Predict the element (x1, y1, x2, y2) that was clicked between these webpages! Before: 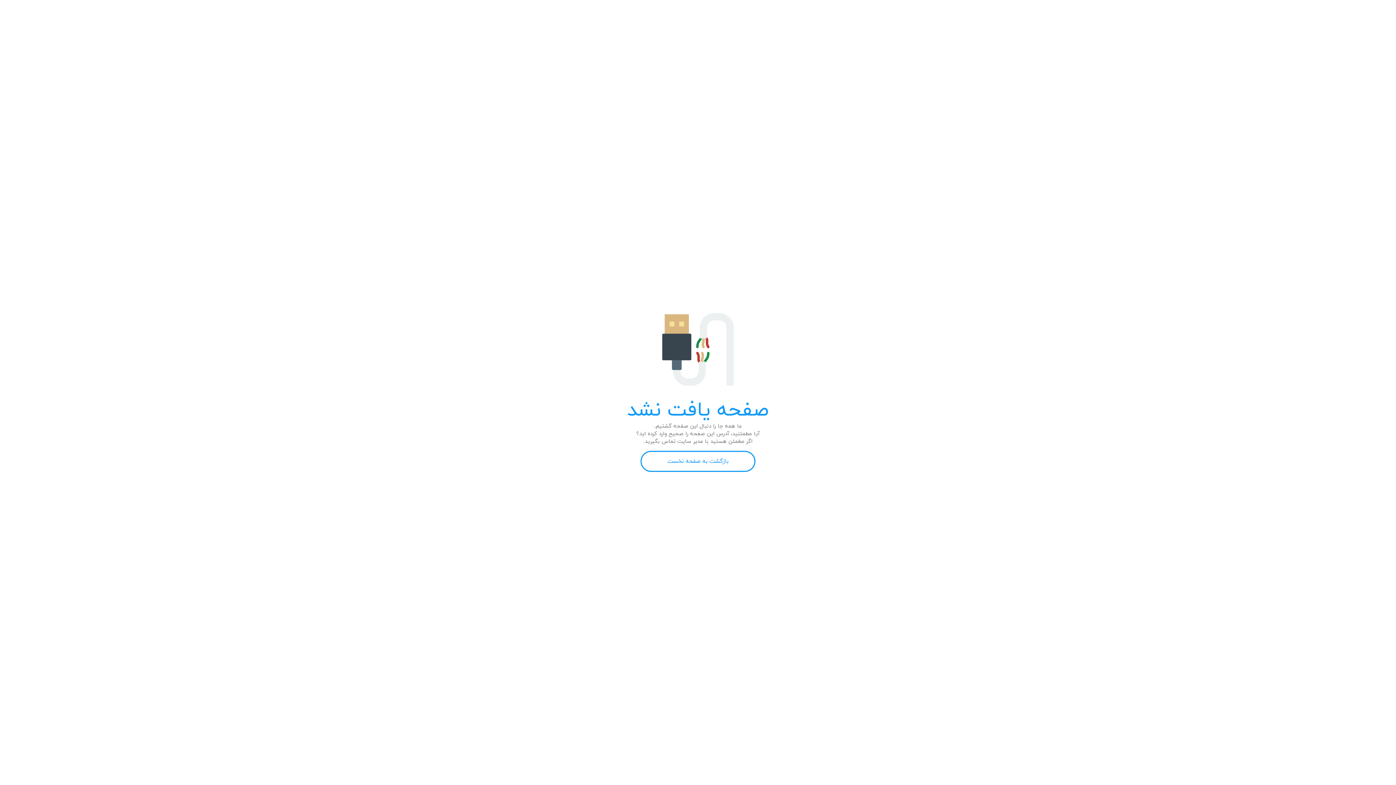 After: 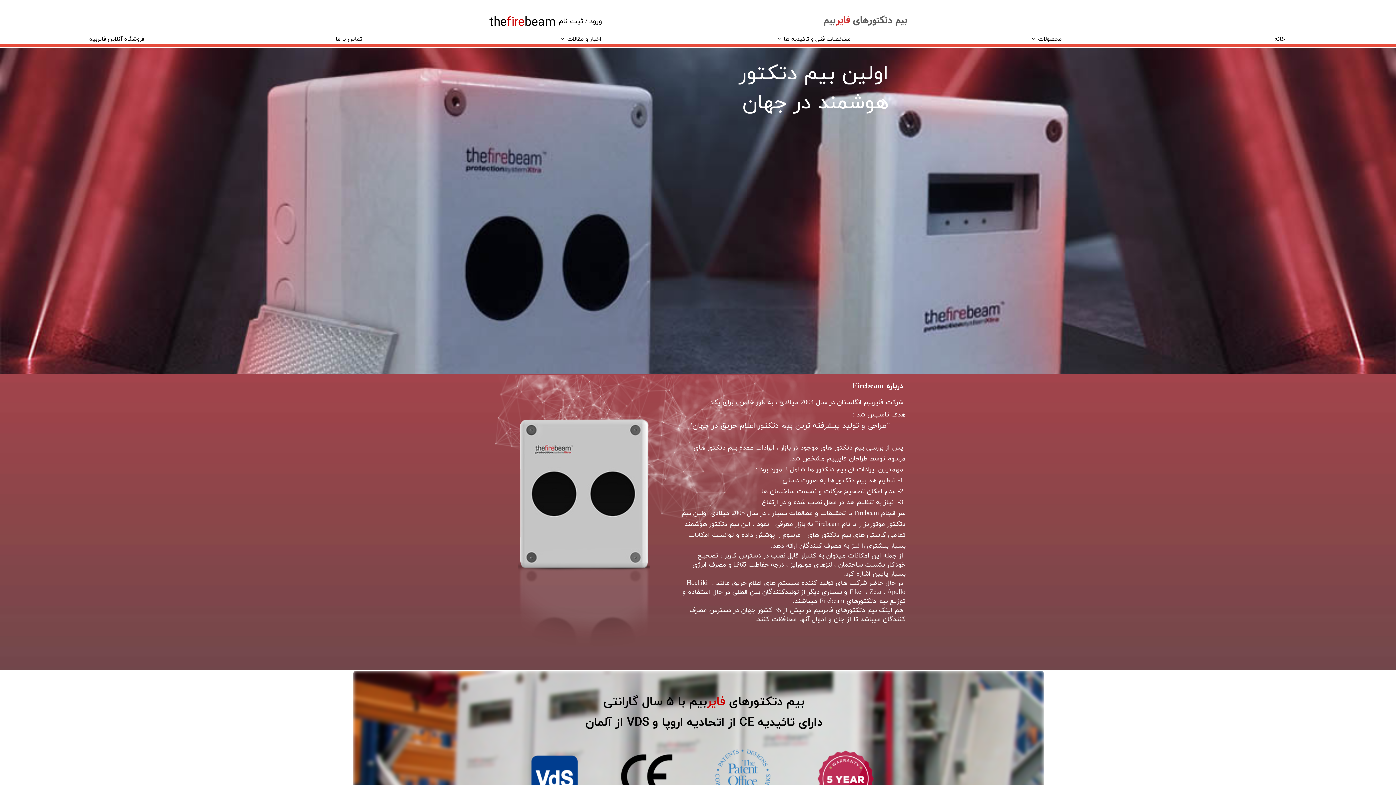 Action: bbox: (640, 451, 755, 472) label: بازگشت به صفحه نخست